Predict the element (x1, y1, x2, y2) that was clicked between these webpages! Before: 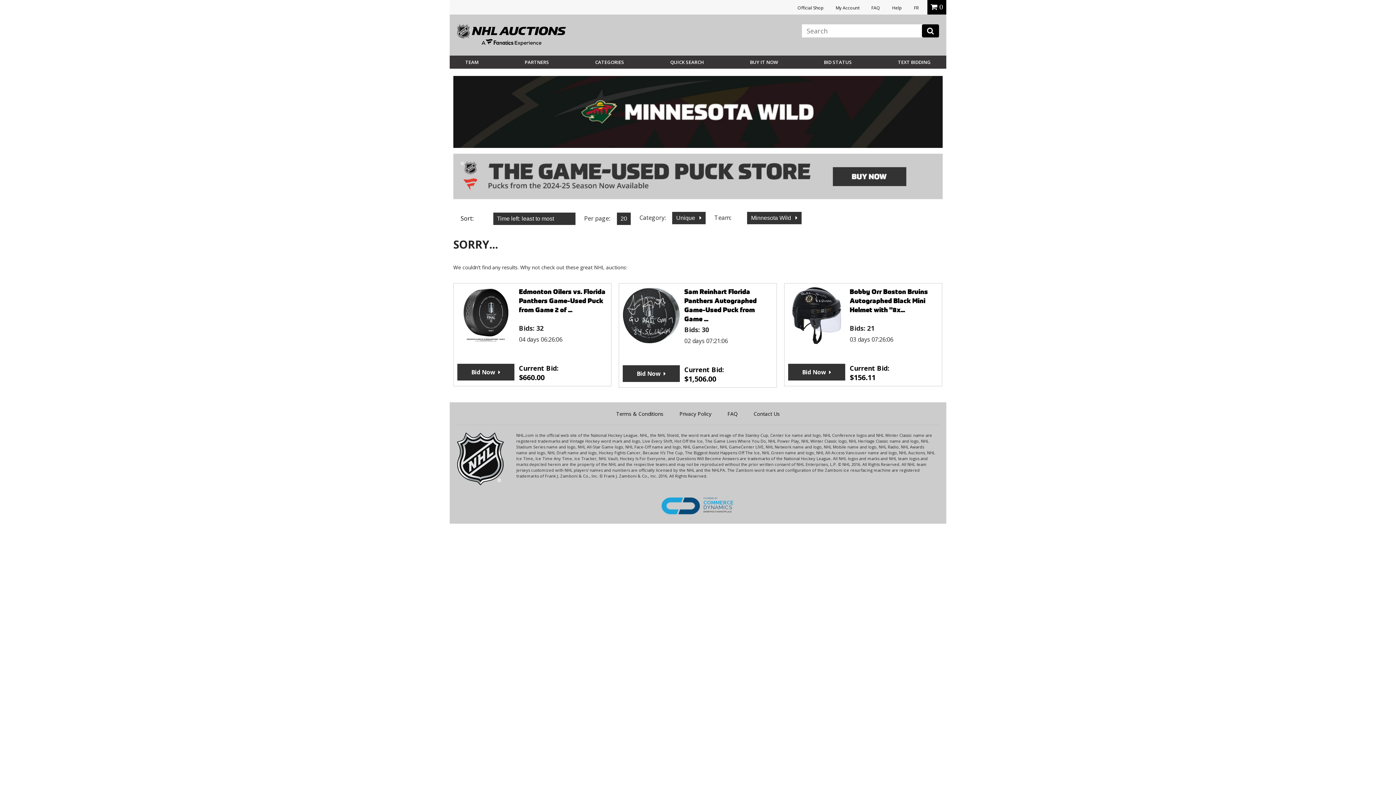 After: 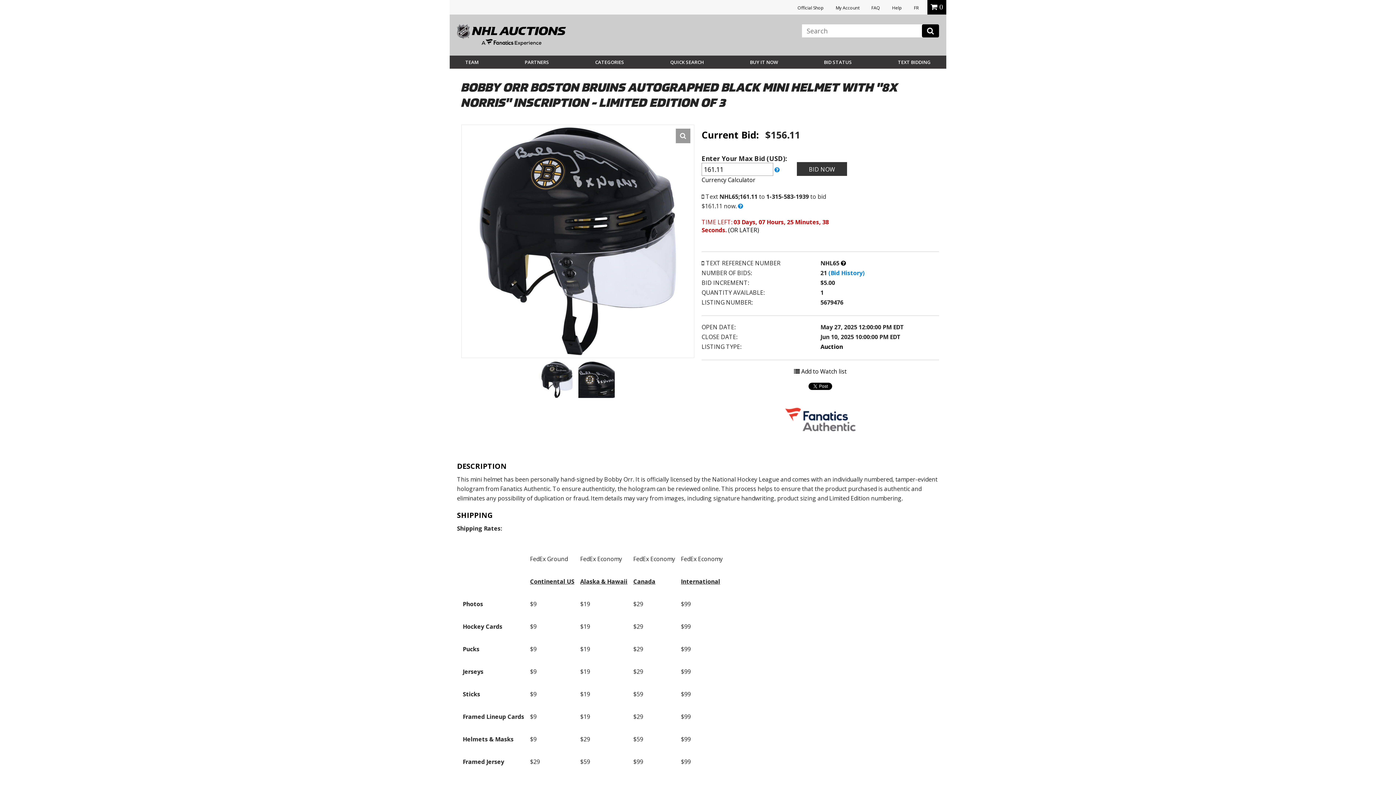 Action: bbox: (788, 287, 845, 346)